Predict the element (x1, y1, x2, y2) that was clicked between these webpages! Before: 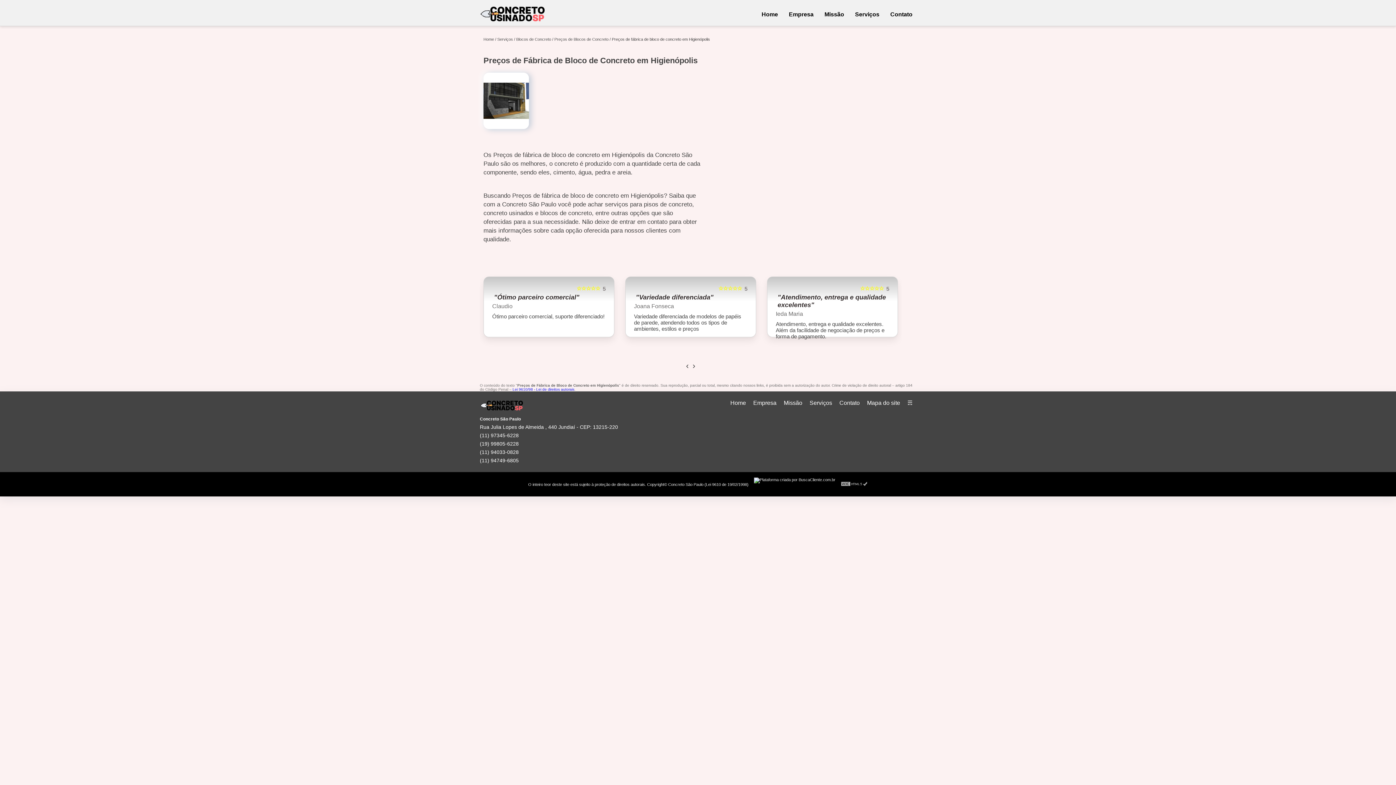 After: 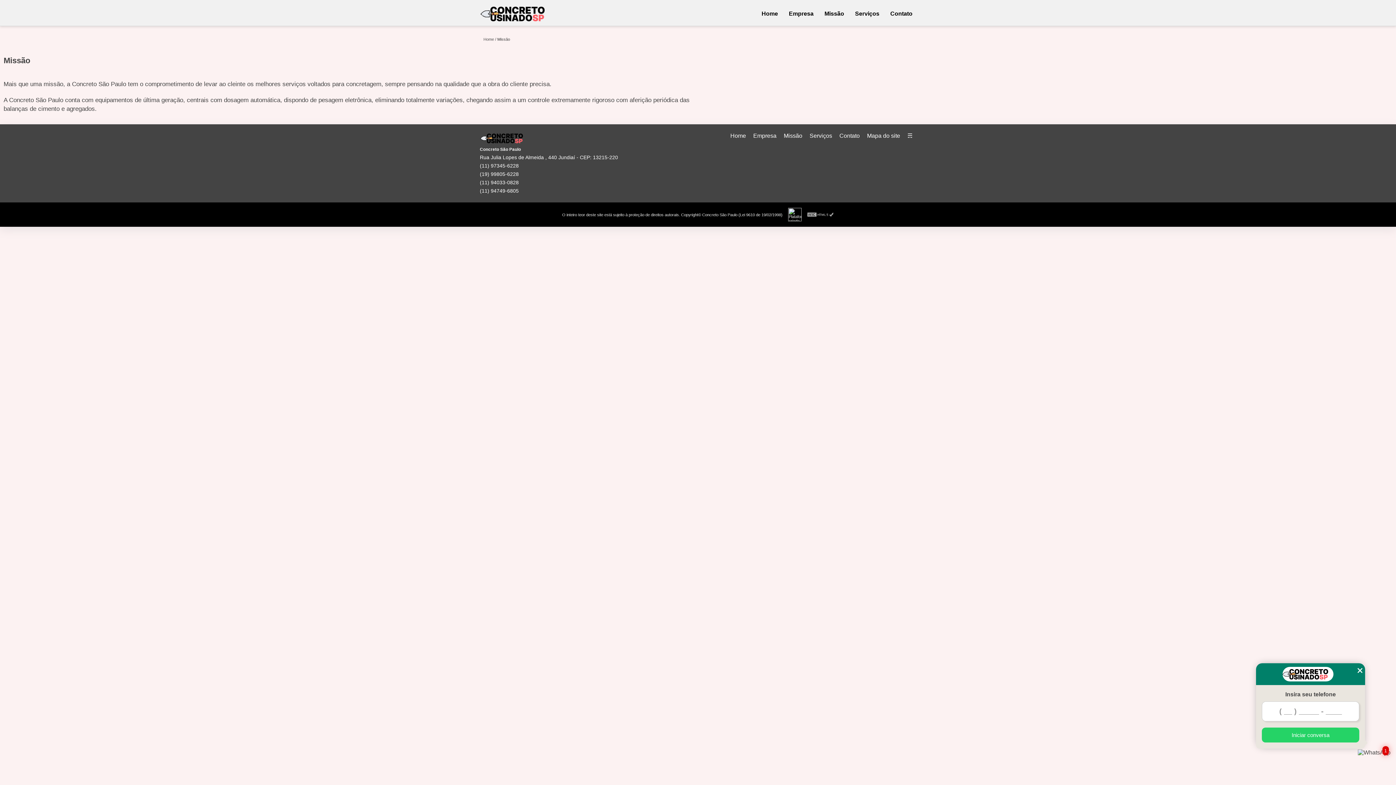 Action: bbox: (784, 400, 802, 406) label: Missão